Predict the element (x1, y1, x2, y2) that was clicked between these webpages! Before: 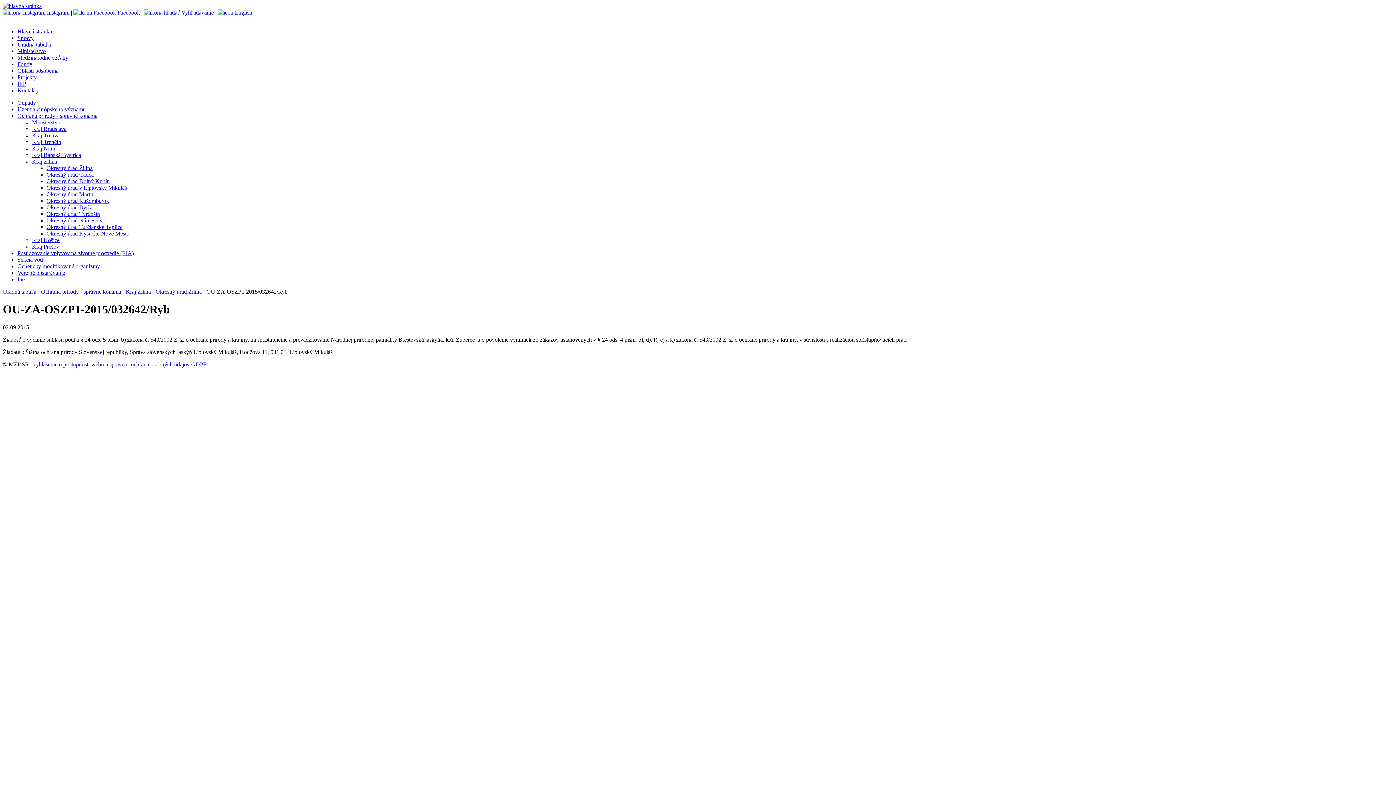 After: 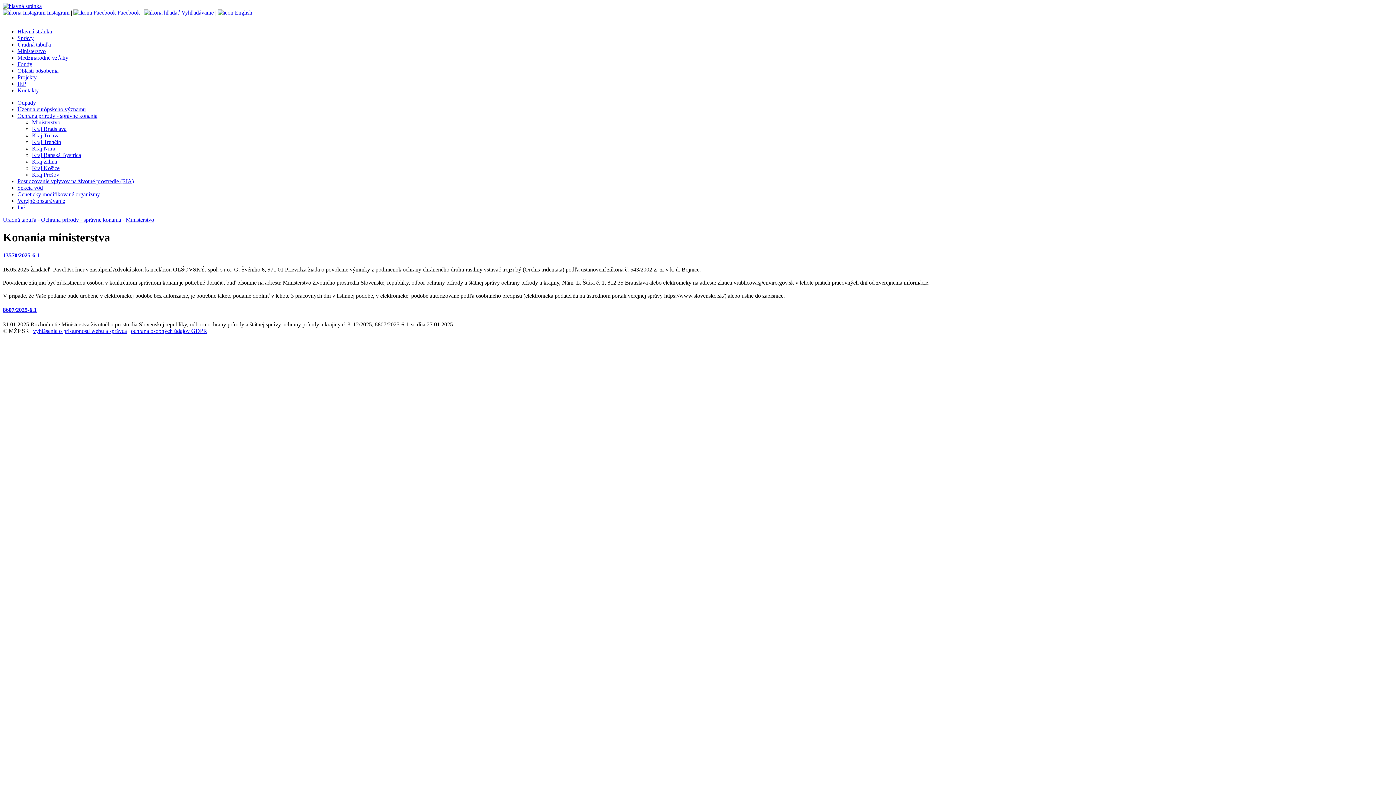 Action: bbox: (32, 119, 60, 125) label: Ministerstvo